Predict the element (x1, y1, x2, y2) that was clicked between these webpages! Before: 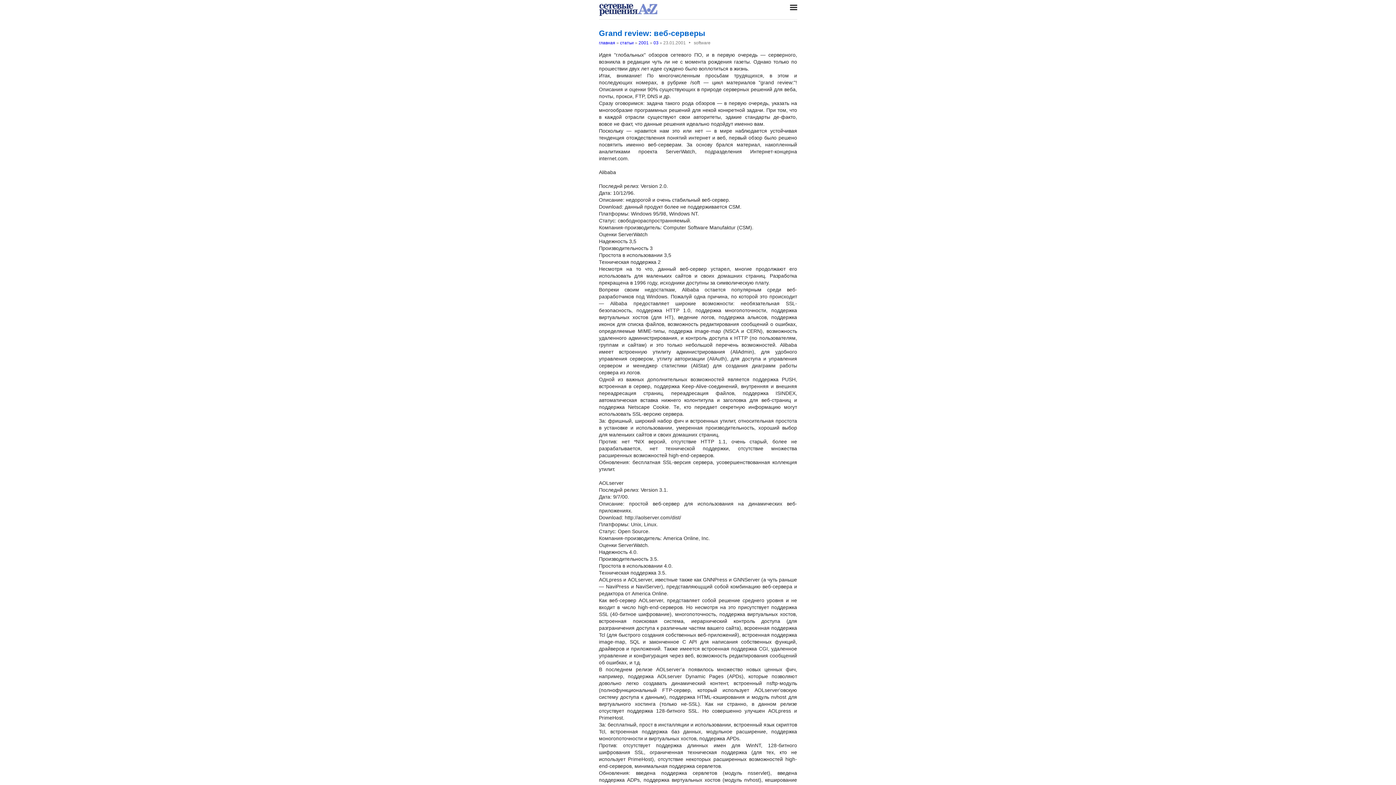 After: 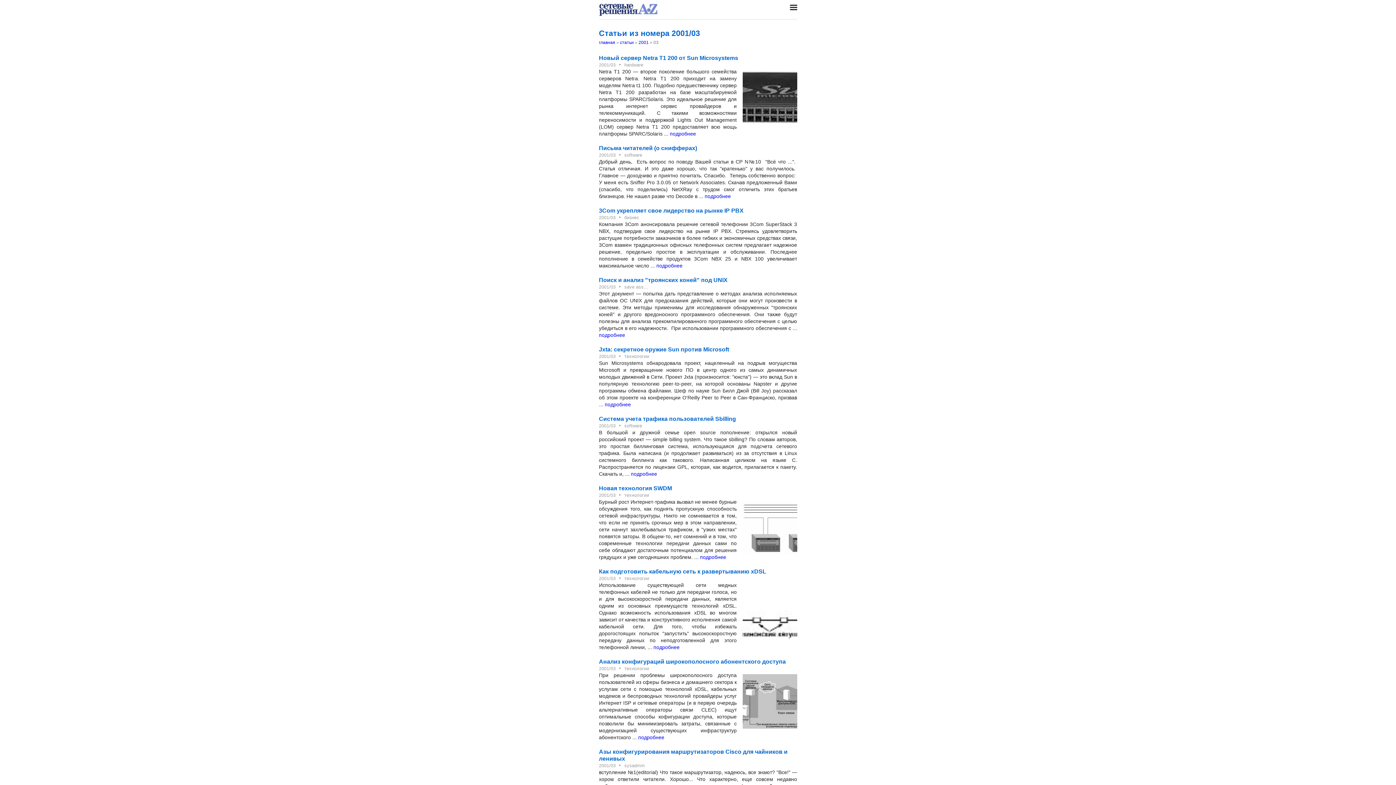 Action: label: 03 bbox: (653, 40, 658, 45)